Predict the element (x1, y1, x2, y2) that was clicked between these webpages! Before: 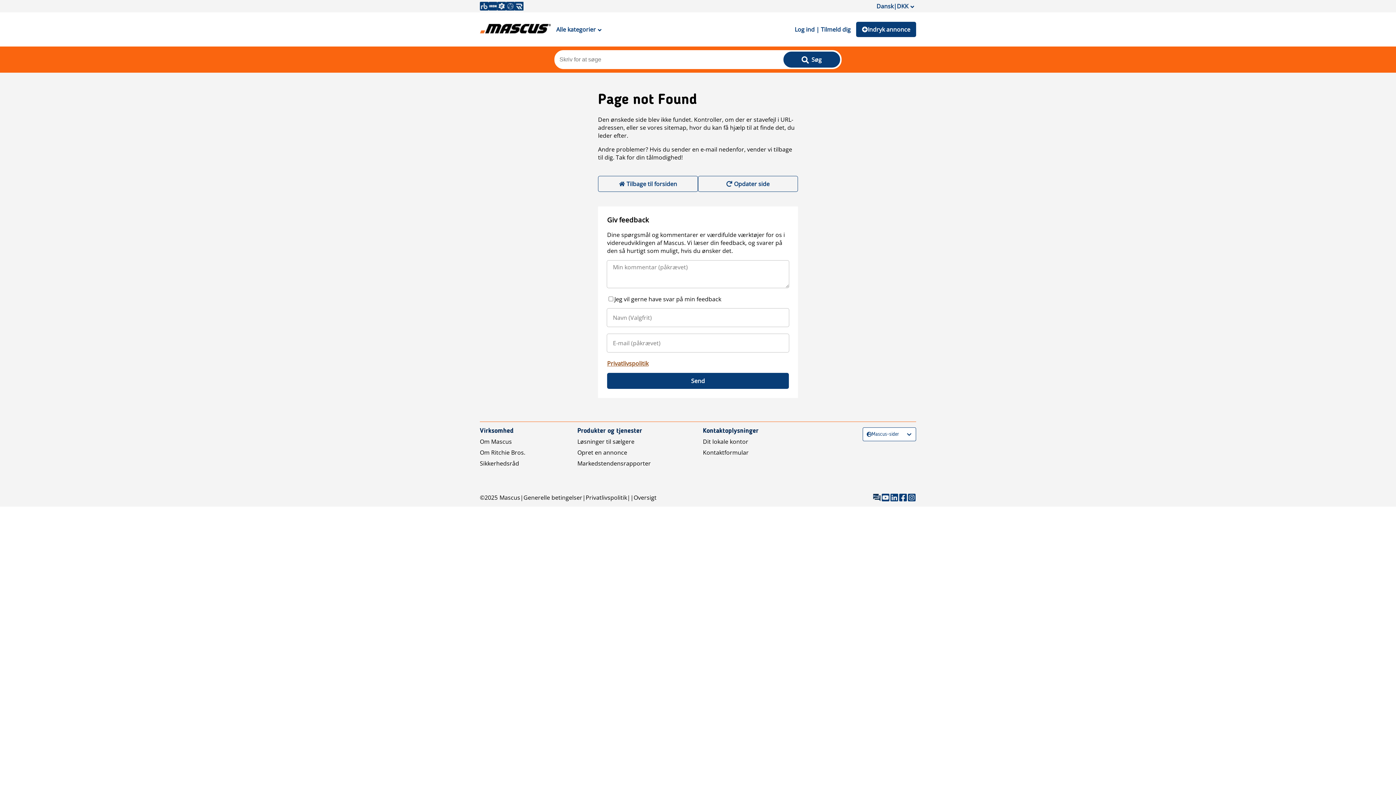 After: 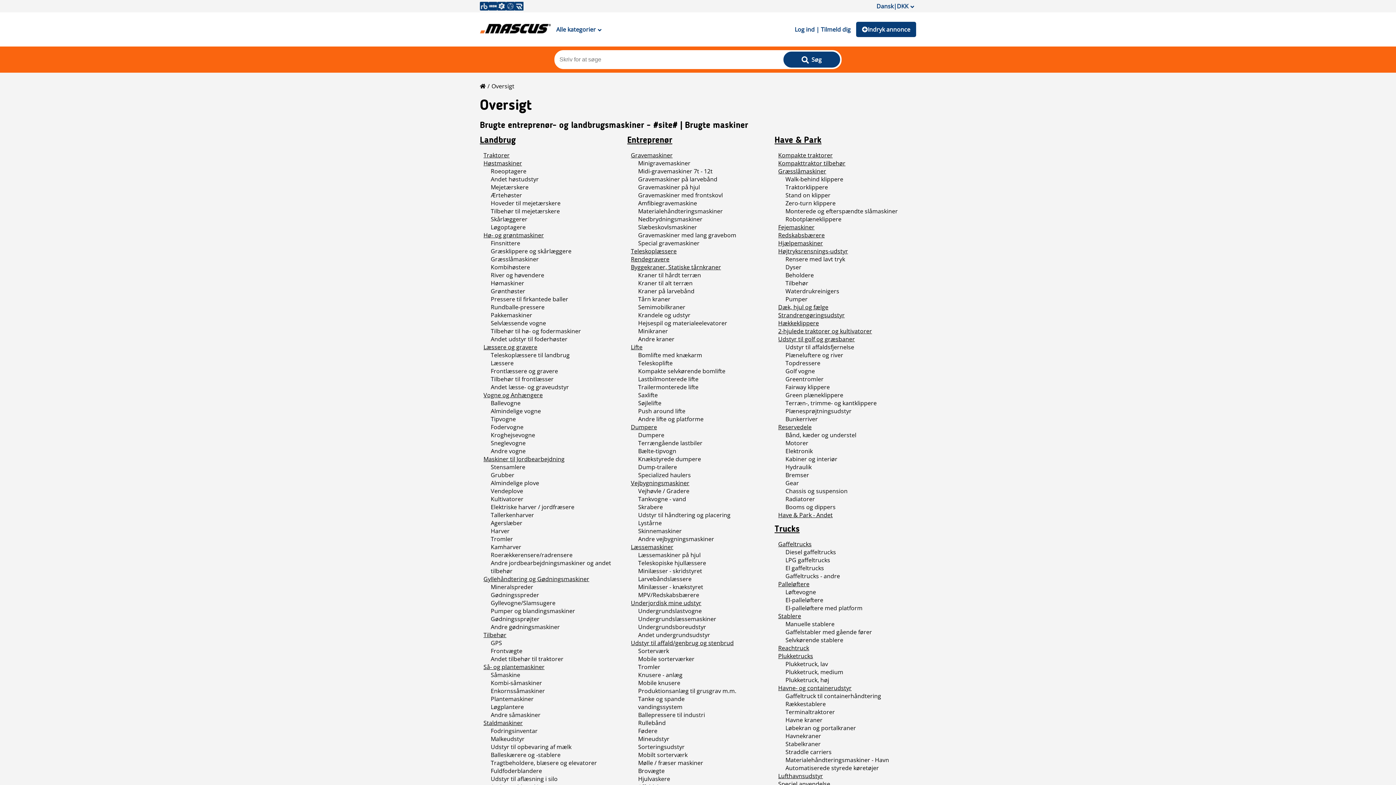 Action: bbox: (633, 493, 656, 501) label: Oversigt